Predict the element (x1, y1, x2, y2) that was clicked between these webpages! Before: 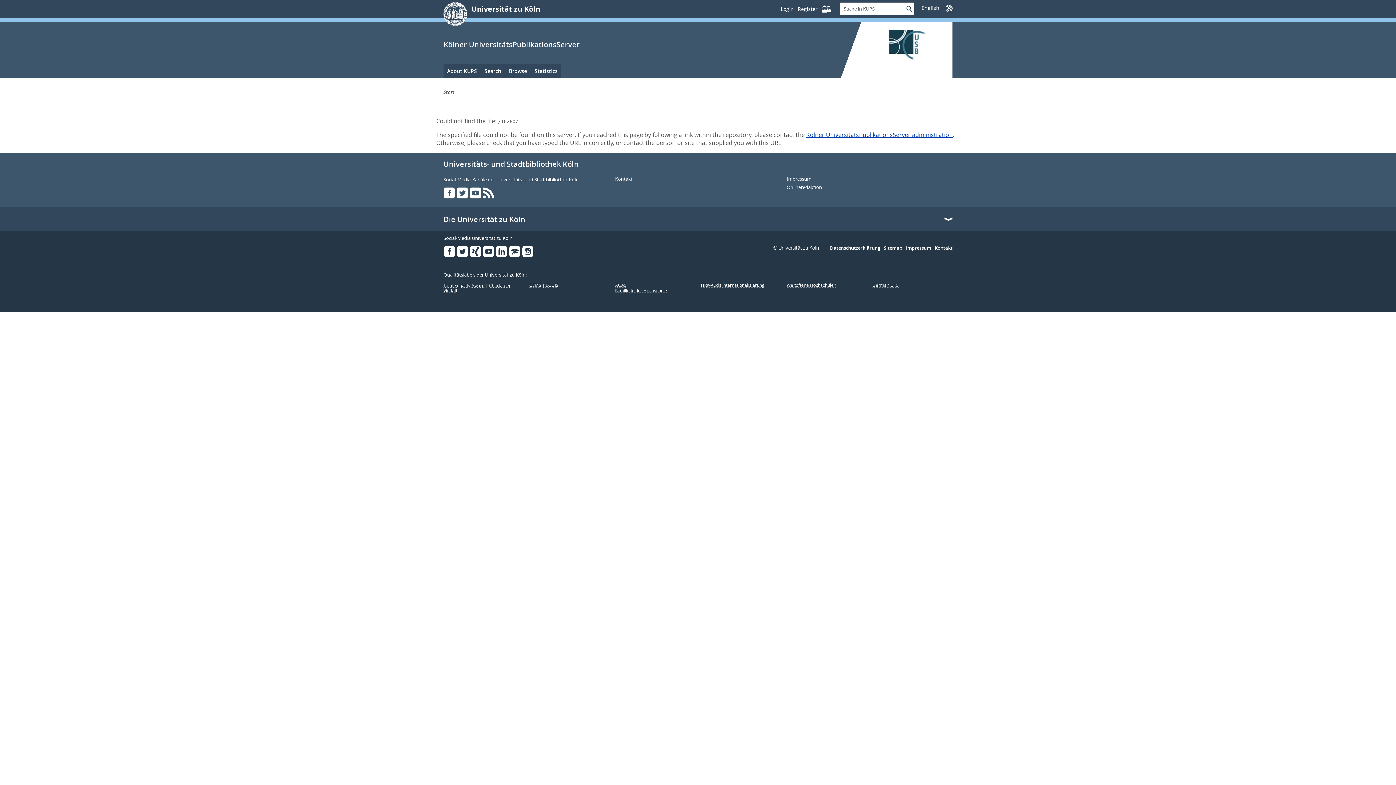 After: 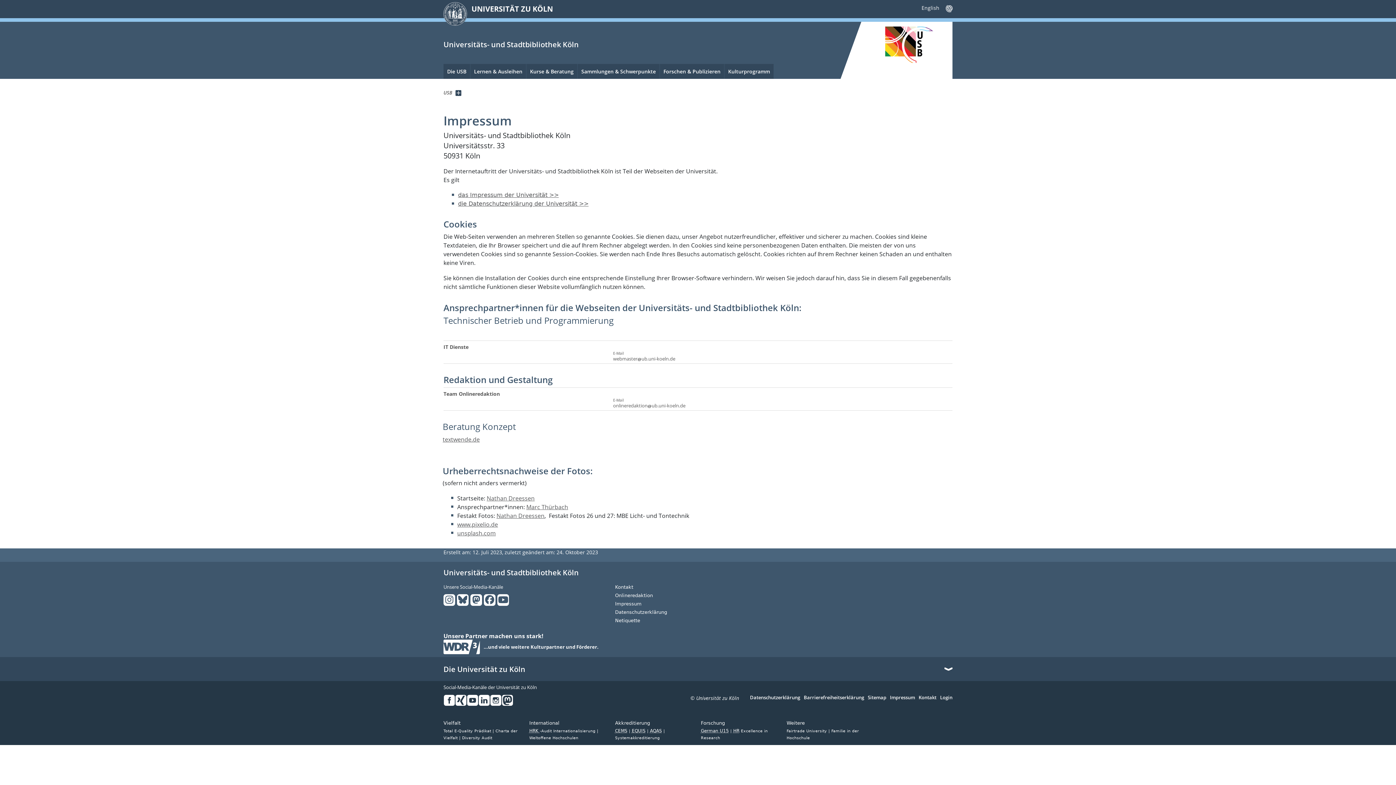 Action: bbox: (786, 176, 952, 181) label: Impressum